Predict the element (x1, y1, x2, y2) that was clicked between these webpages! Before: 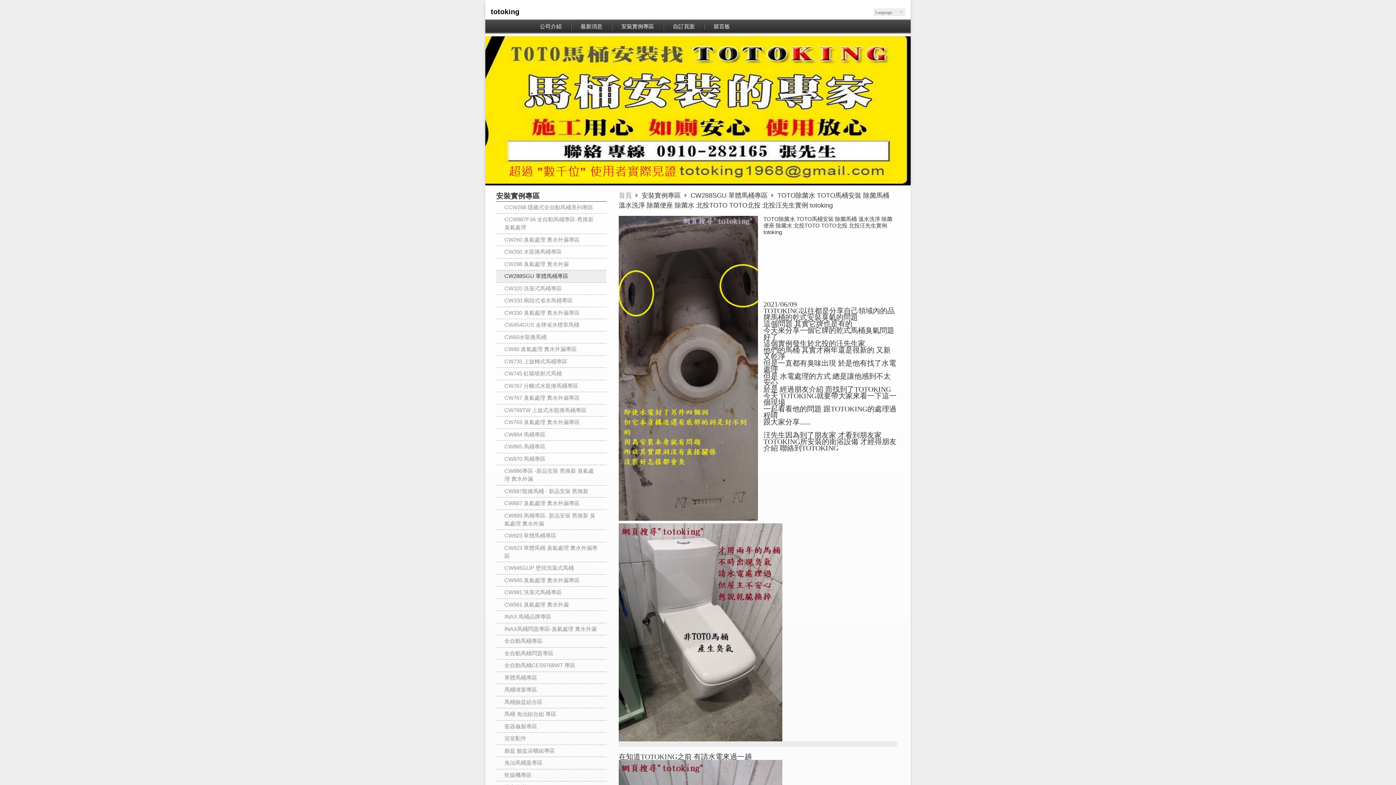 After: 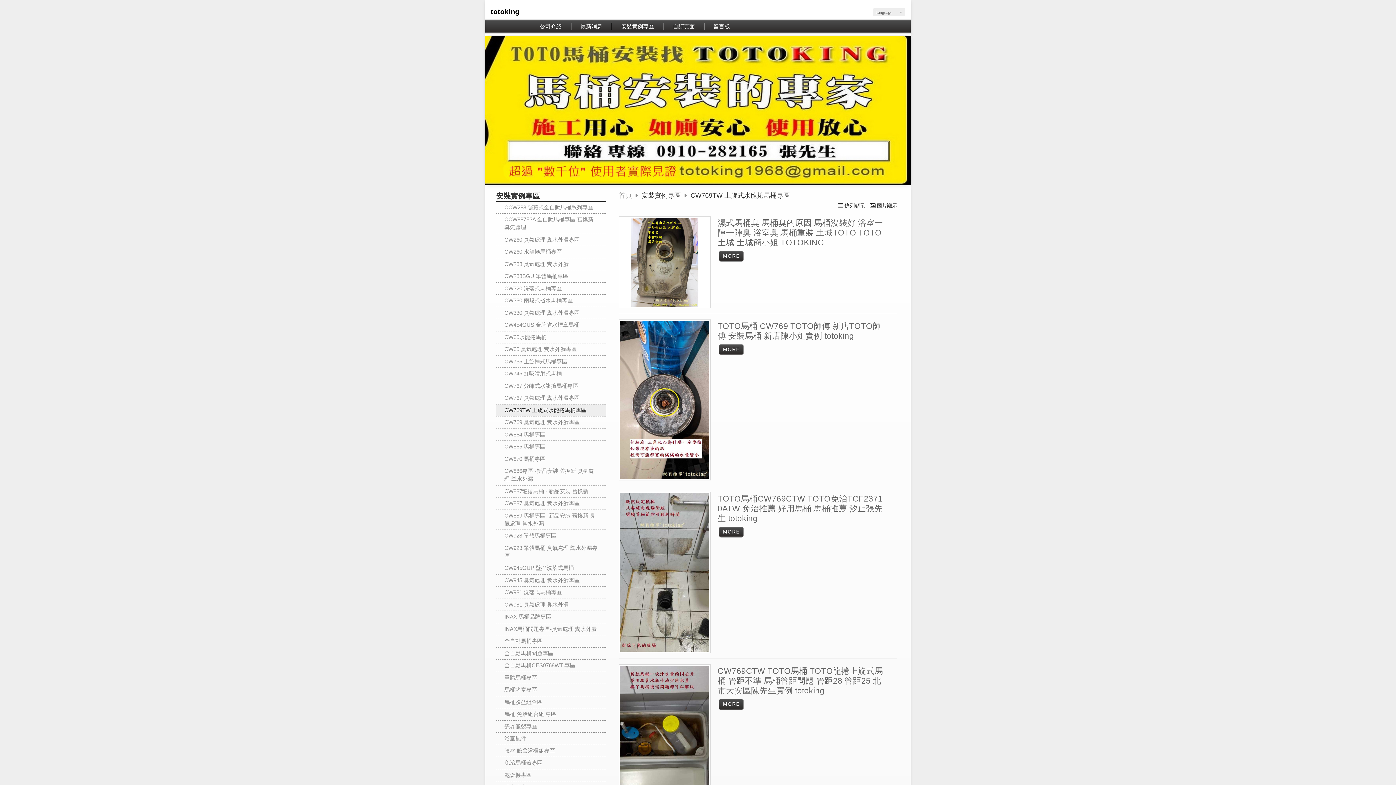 Action: label: CW769TW 上旋式水龍捲馬桶專區 bbox: (496, 404, 606, 416)